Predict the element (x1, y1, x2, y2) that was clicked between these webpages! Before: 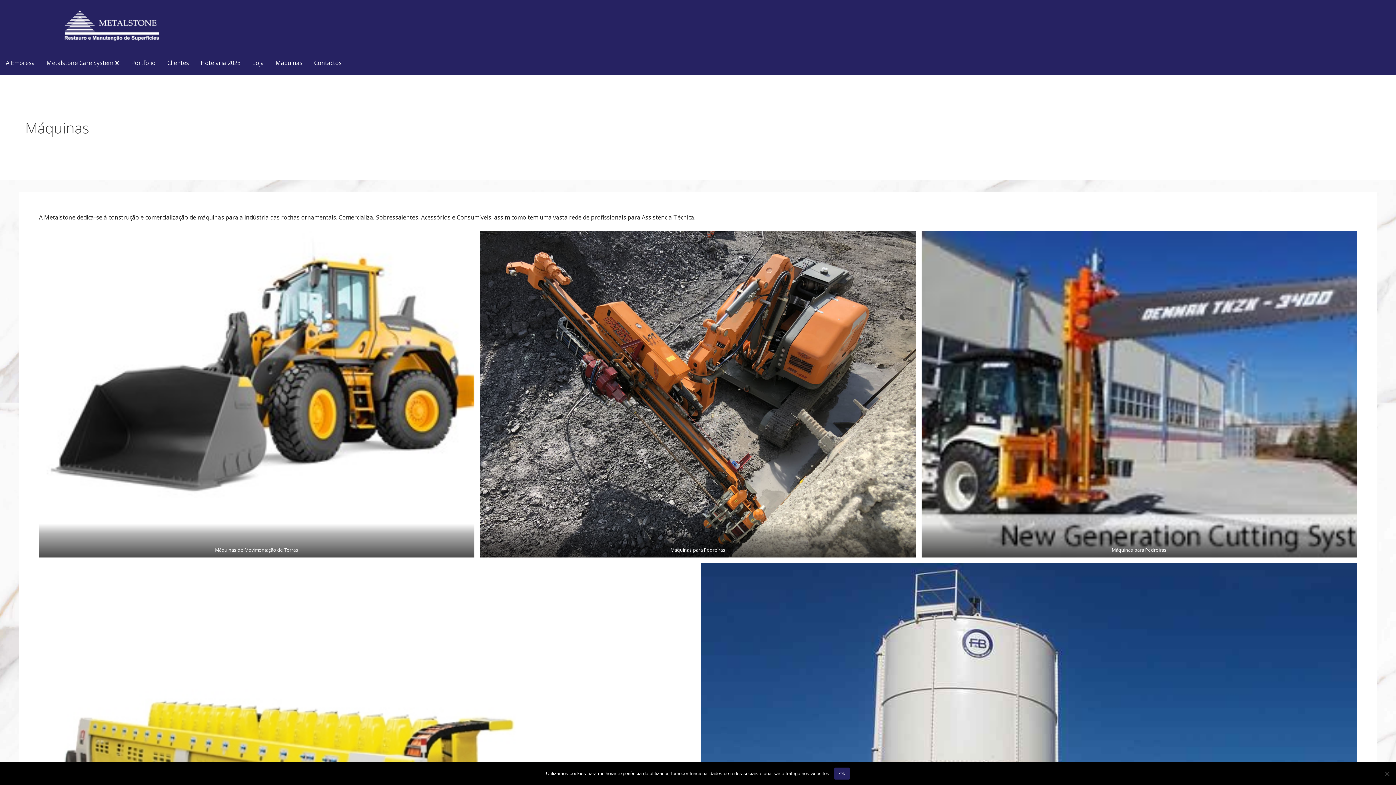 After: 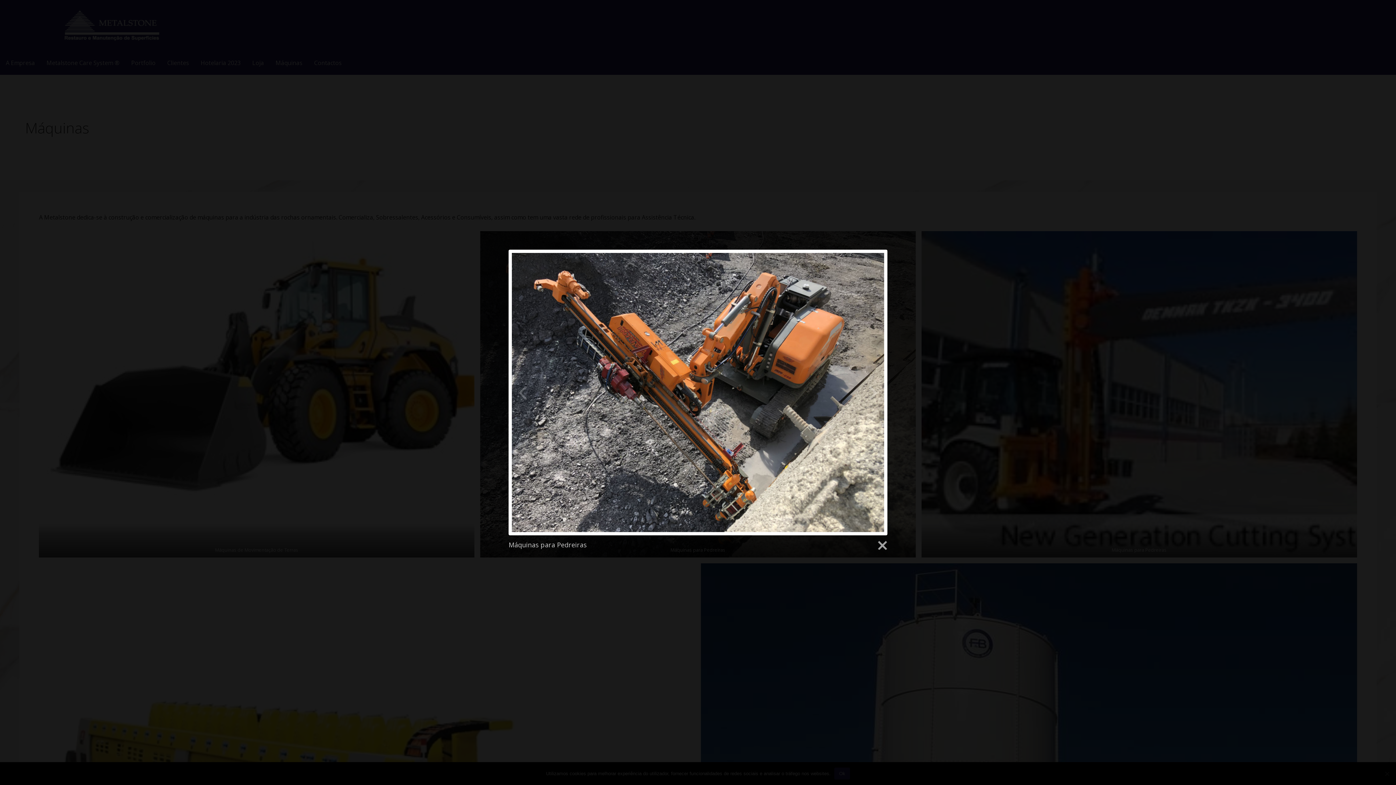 Action: bbox: (480, 231, 915, 557)